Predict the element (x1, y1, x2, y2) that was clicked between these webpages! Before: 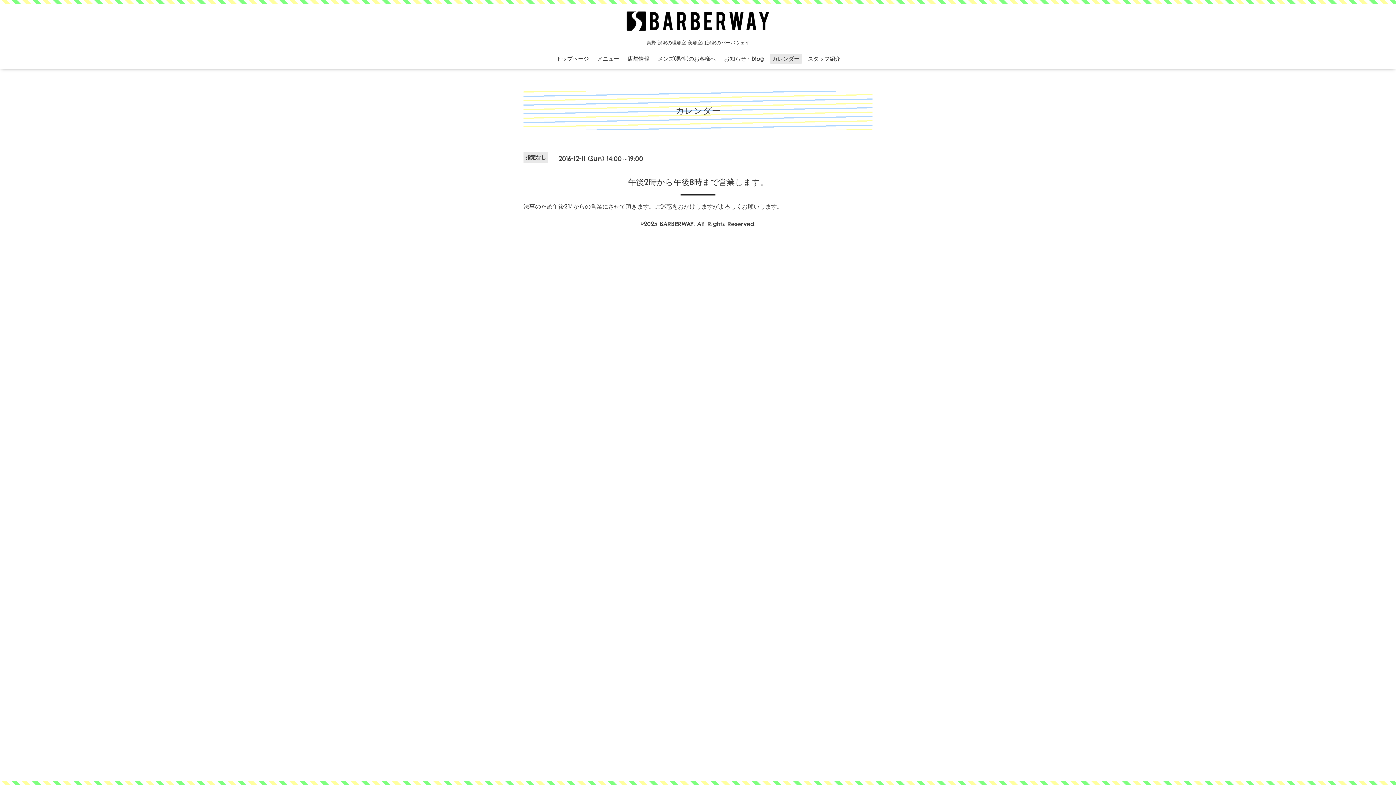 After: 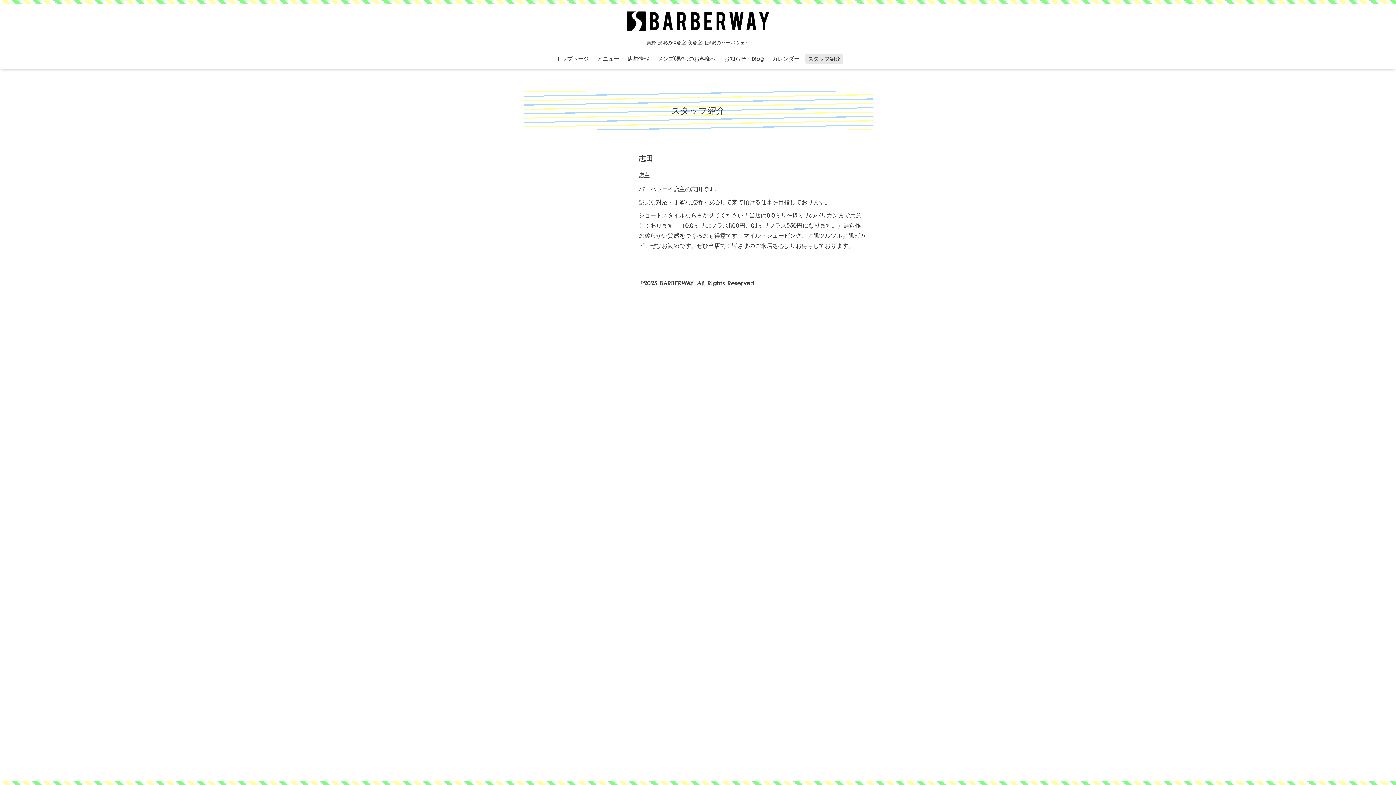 Action: bbox: (805, 53, 843, 63) label: スタッフ紹介